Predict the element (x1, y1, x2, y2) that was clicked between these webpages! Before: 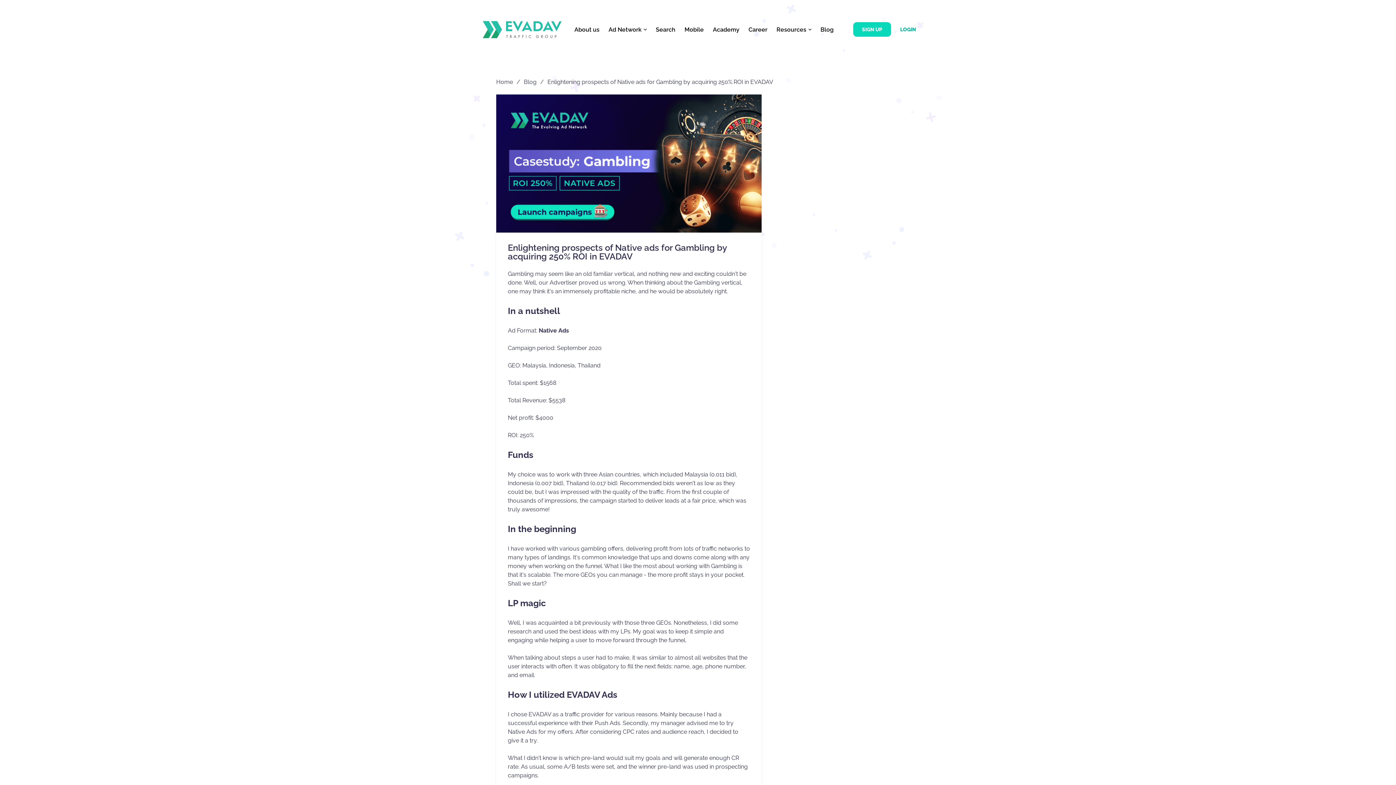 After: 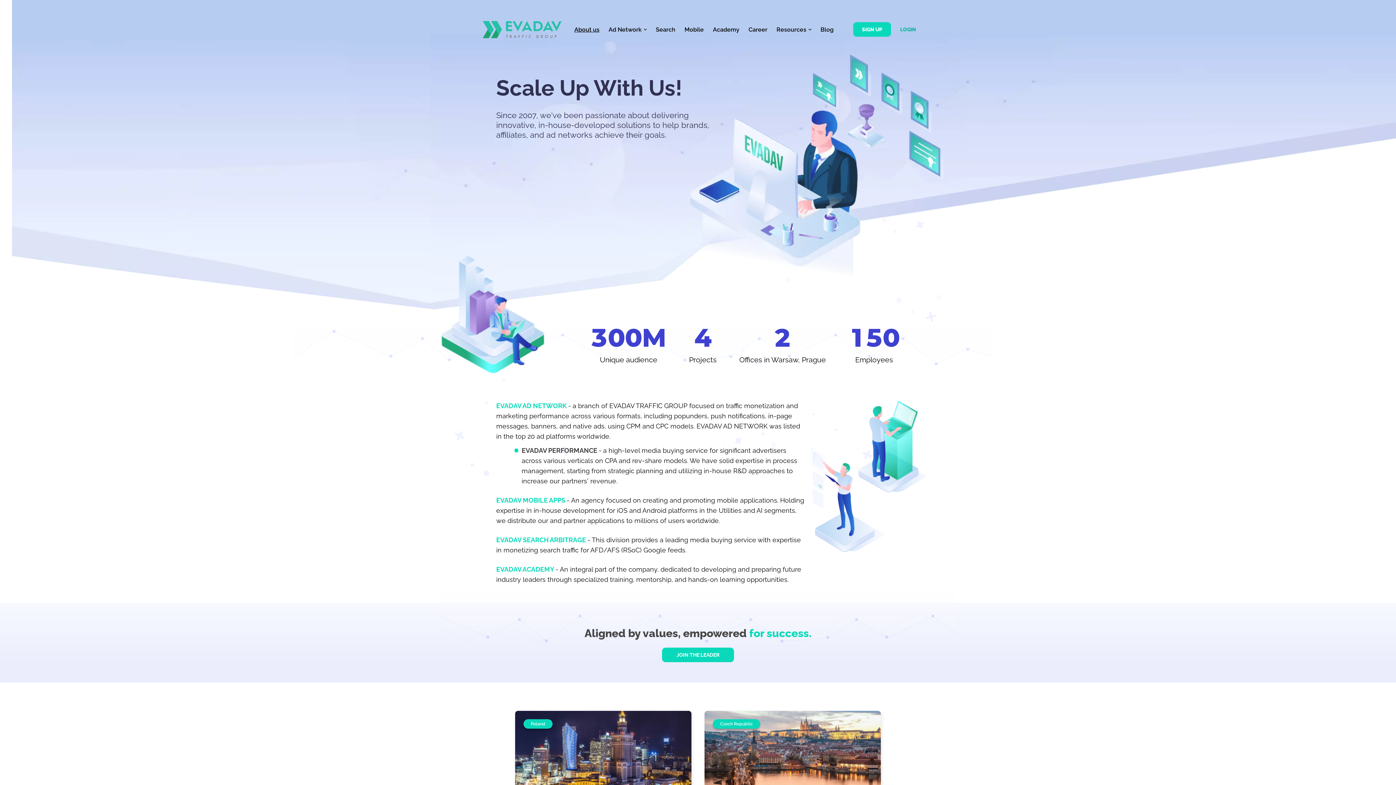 Action: label: About us bbox: (574, 26, 599, 33)